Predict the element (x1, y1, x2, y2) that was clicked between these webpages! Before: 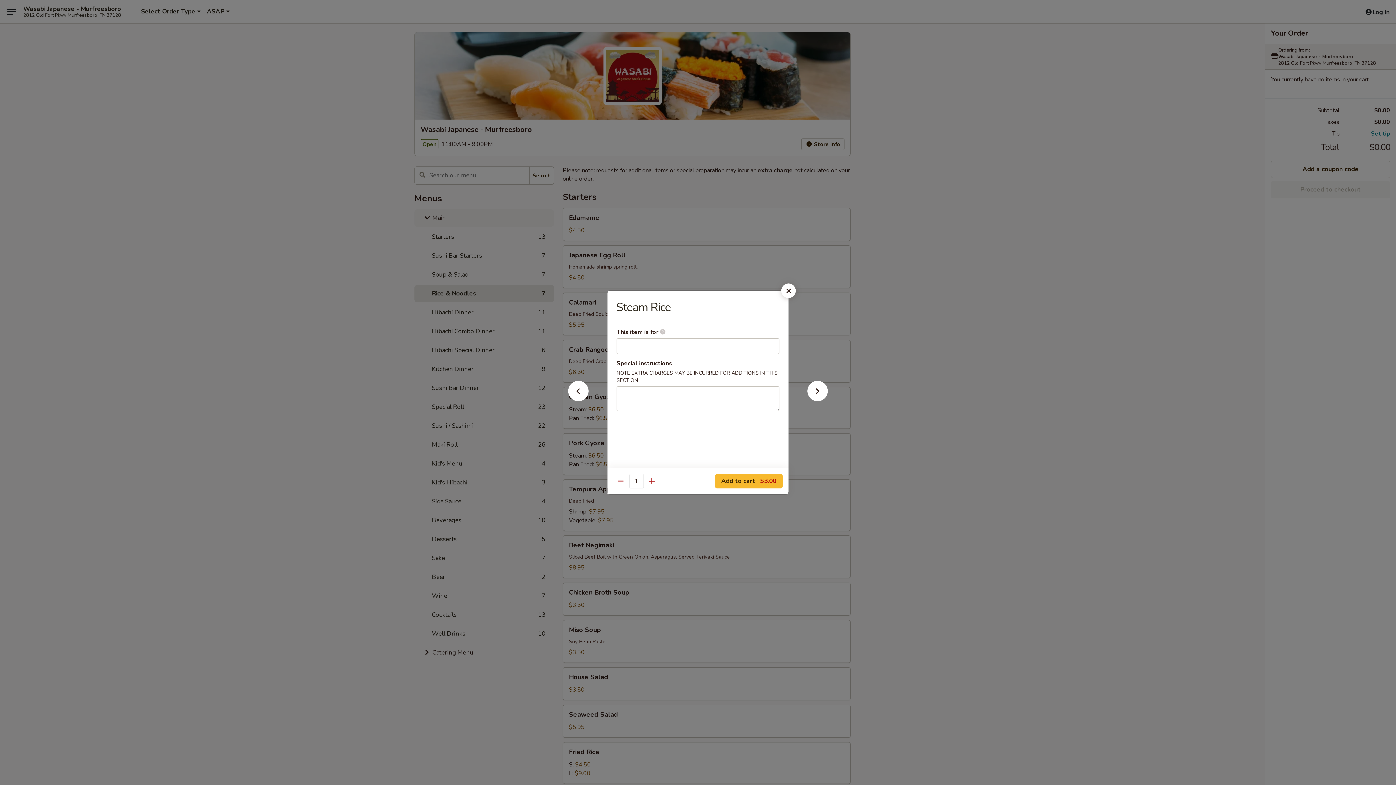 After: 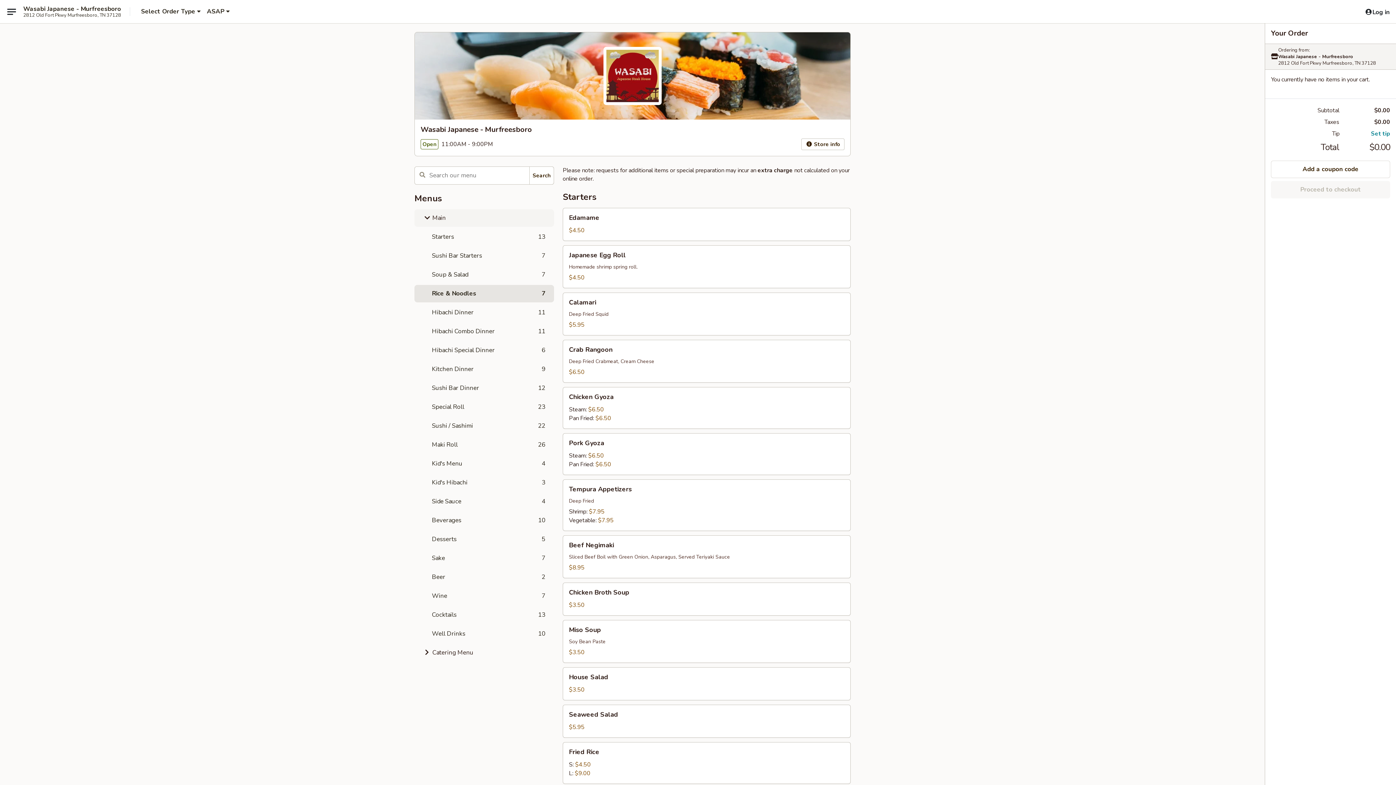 Action: bbox: (781, 283, 796, 298)